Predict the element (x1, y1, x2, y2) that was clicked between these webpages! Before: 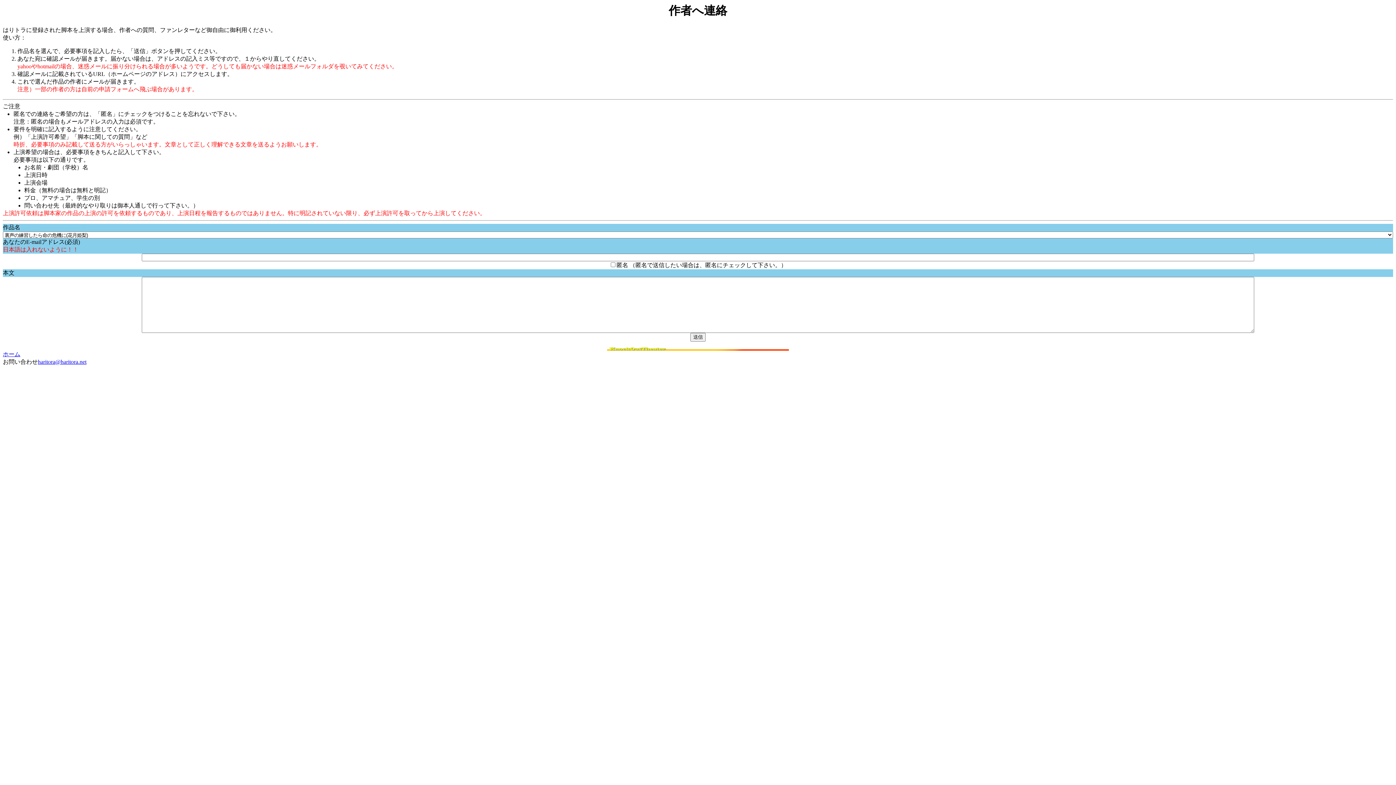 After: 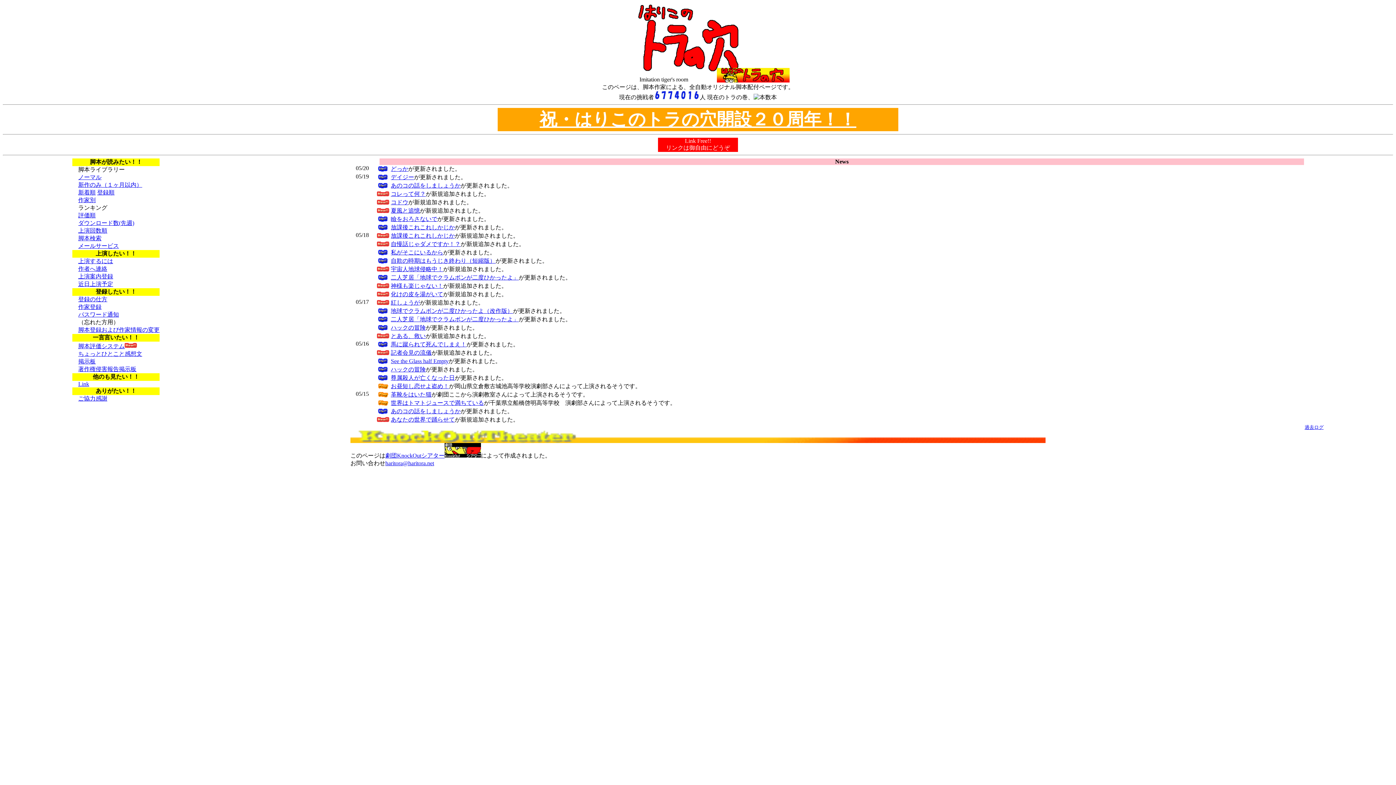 Action: label: ホーム bbox: (2, 351, 20, 357)